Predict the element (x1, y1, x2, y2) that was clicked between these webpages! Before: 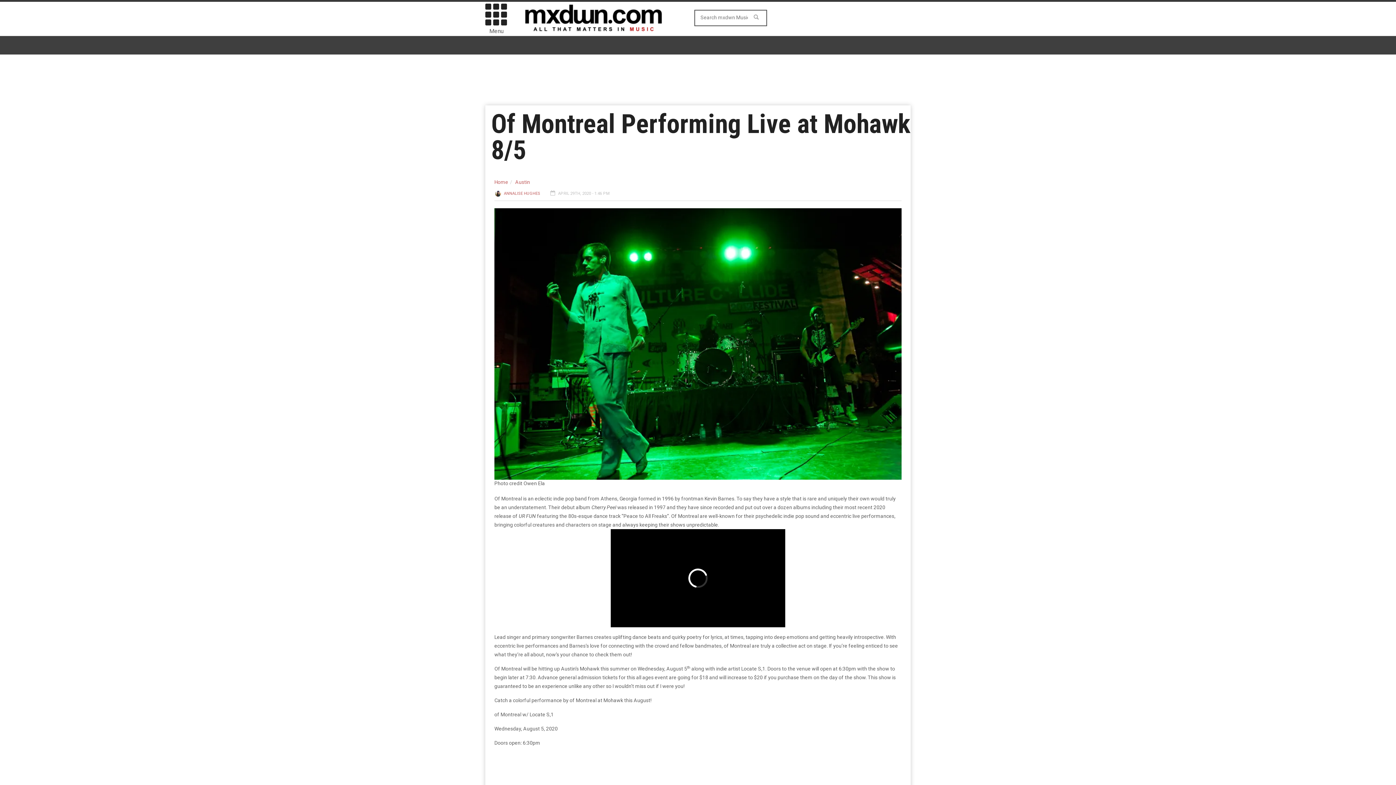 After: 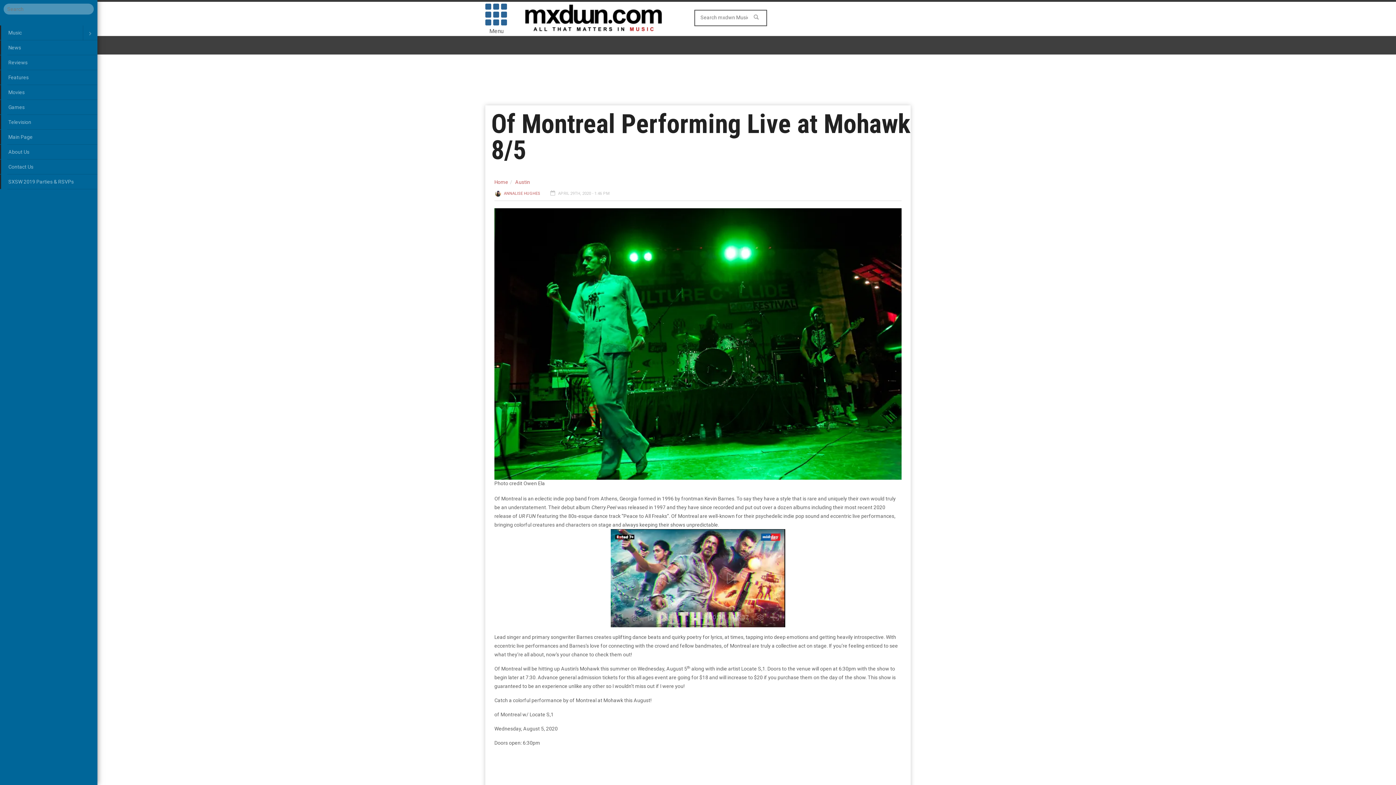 Action: bbox: (485, 3, 509, 30)